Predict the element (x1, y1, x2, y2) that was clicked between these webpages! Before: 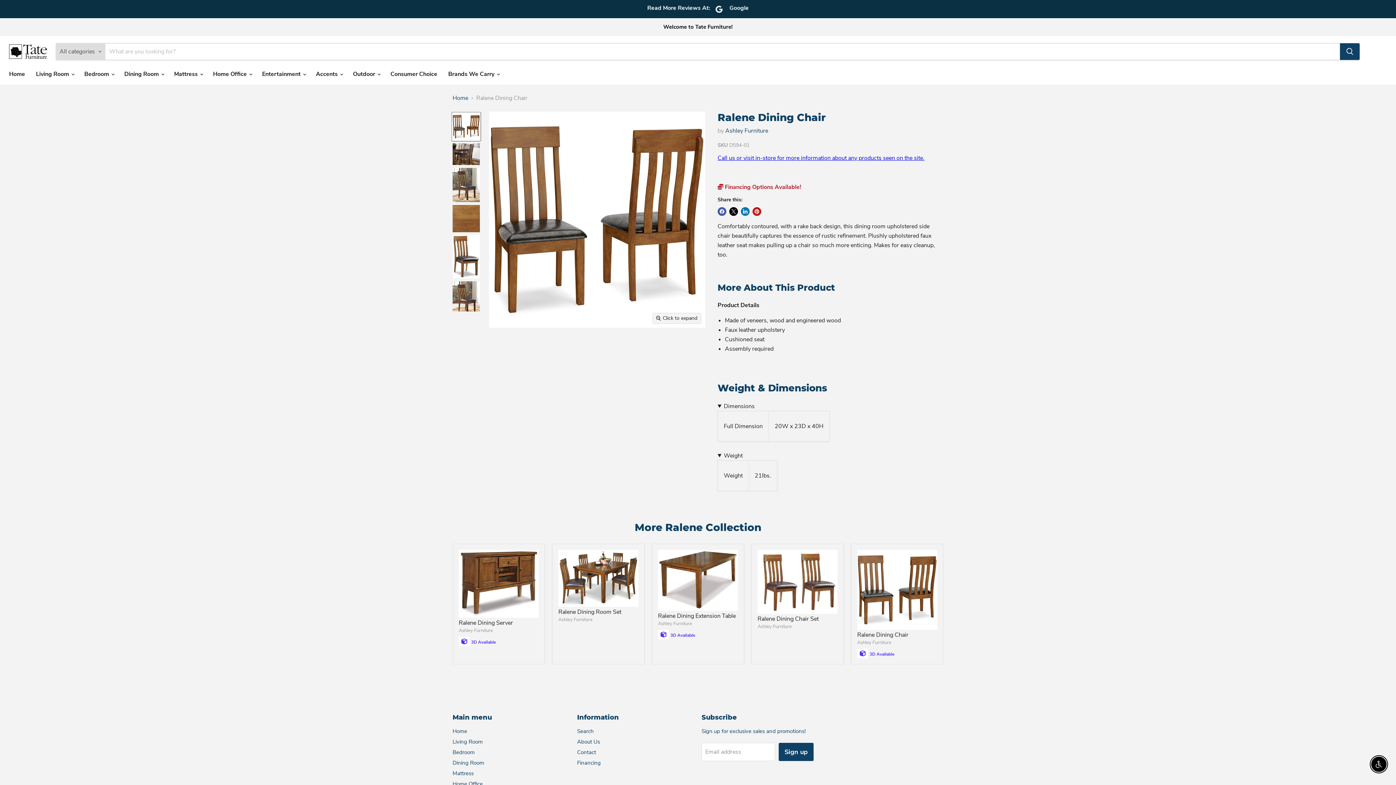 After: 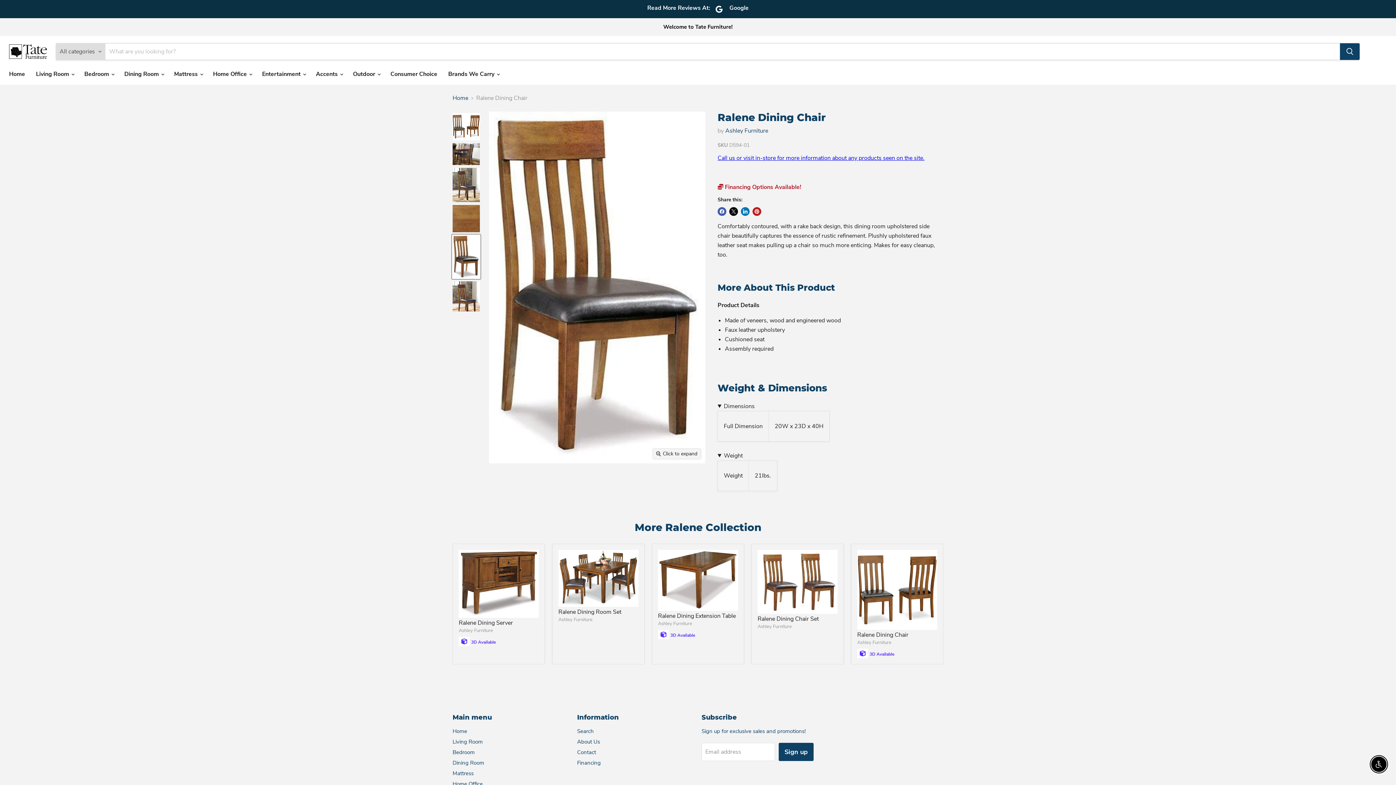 Action: bbox: (452, 234, 480, 279) label: Product image thumbnail